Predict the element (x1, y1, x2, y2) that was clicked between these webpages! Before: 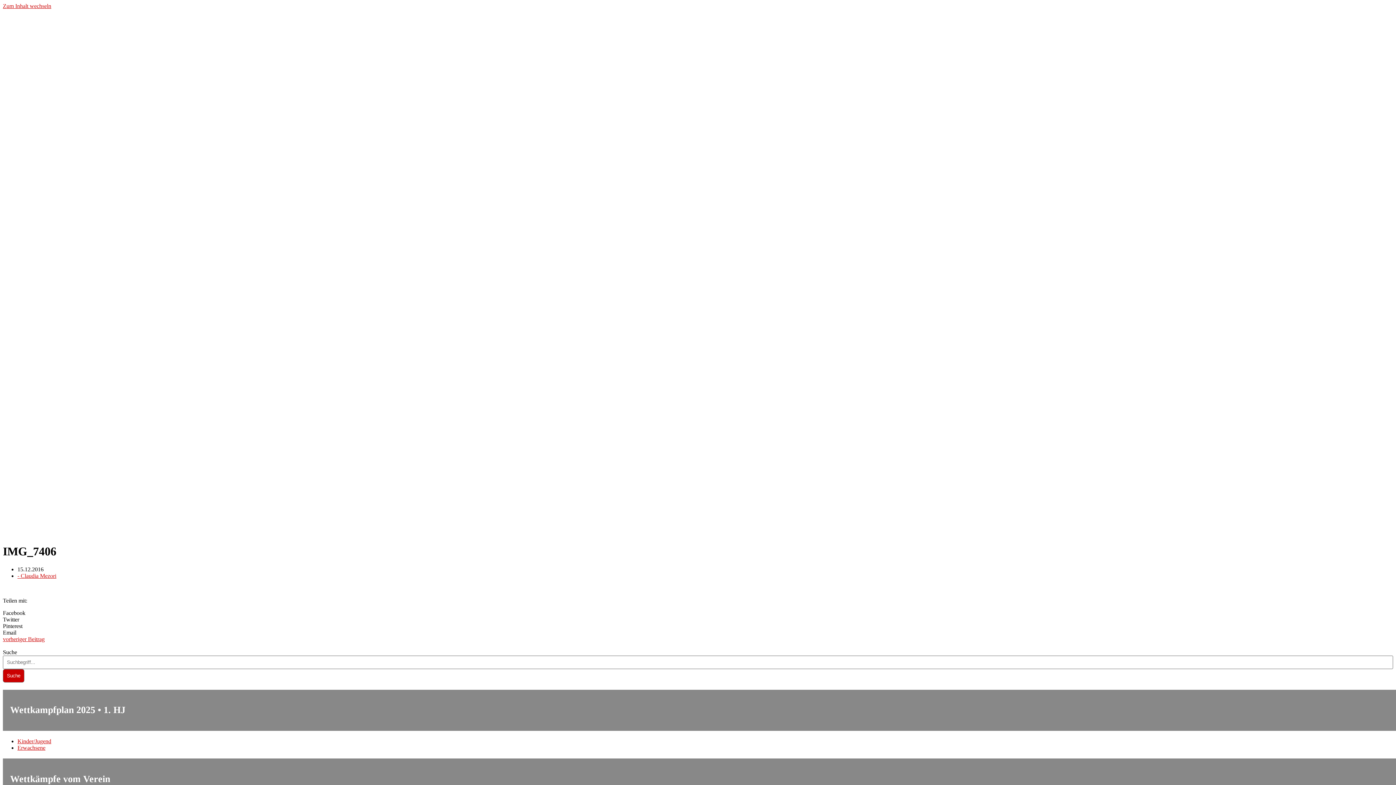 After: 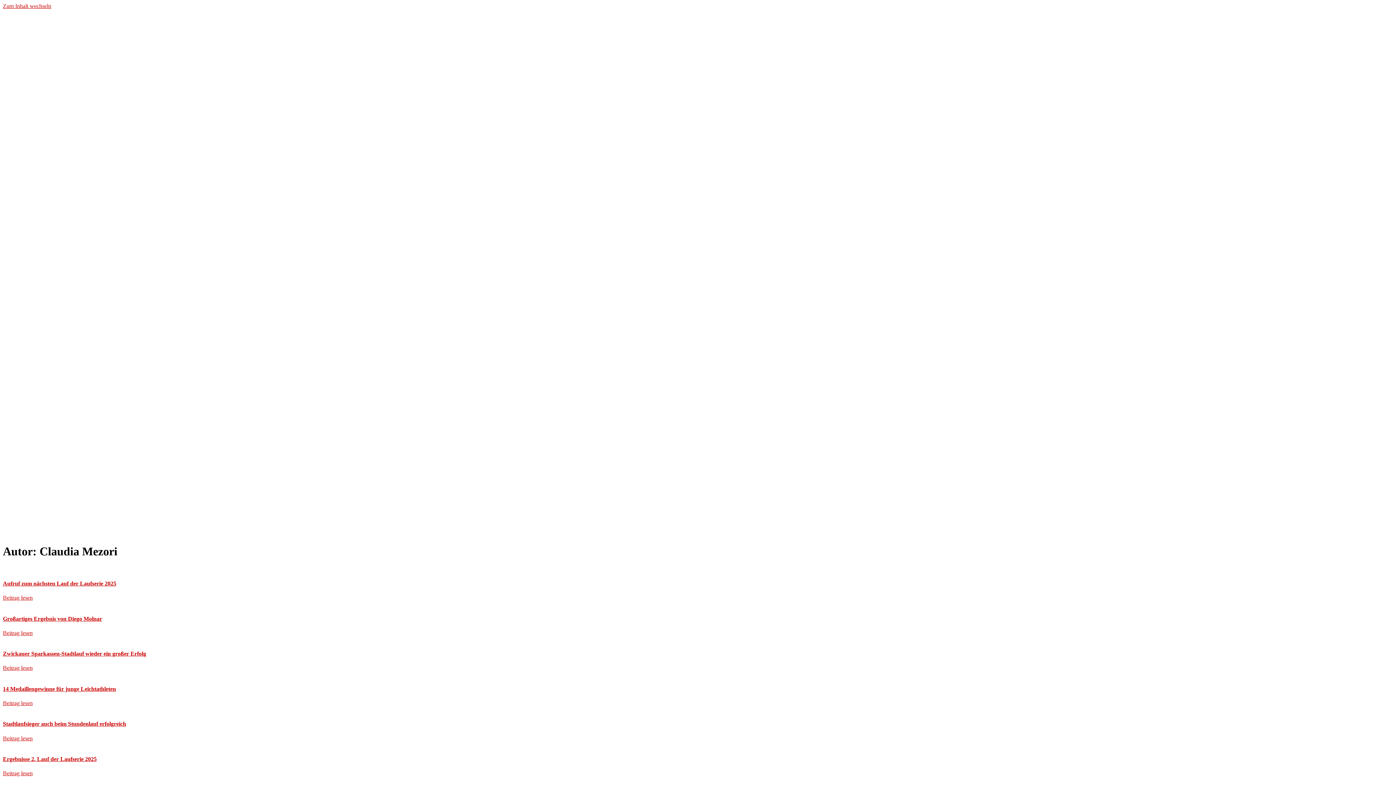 Action: label: - Claudia Mezori bbox: (17, 573, 56, 579)